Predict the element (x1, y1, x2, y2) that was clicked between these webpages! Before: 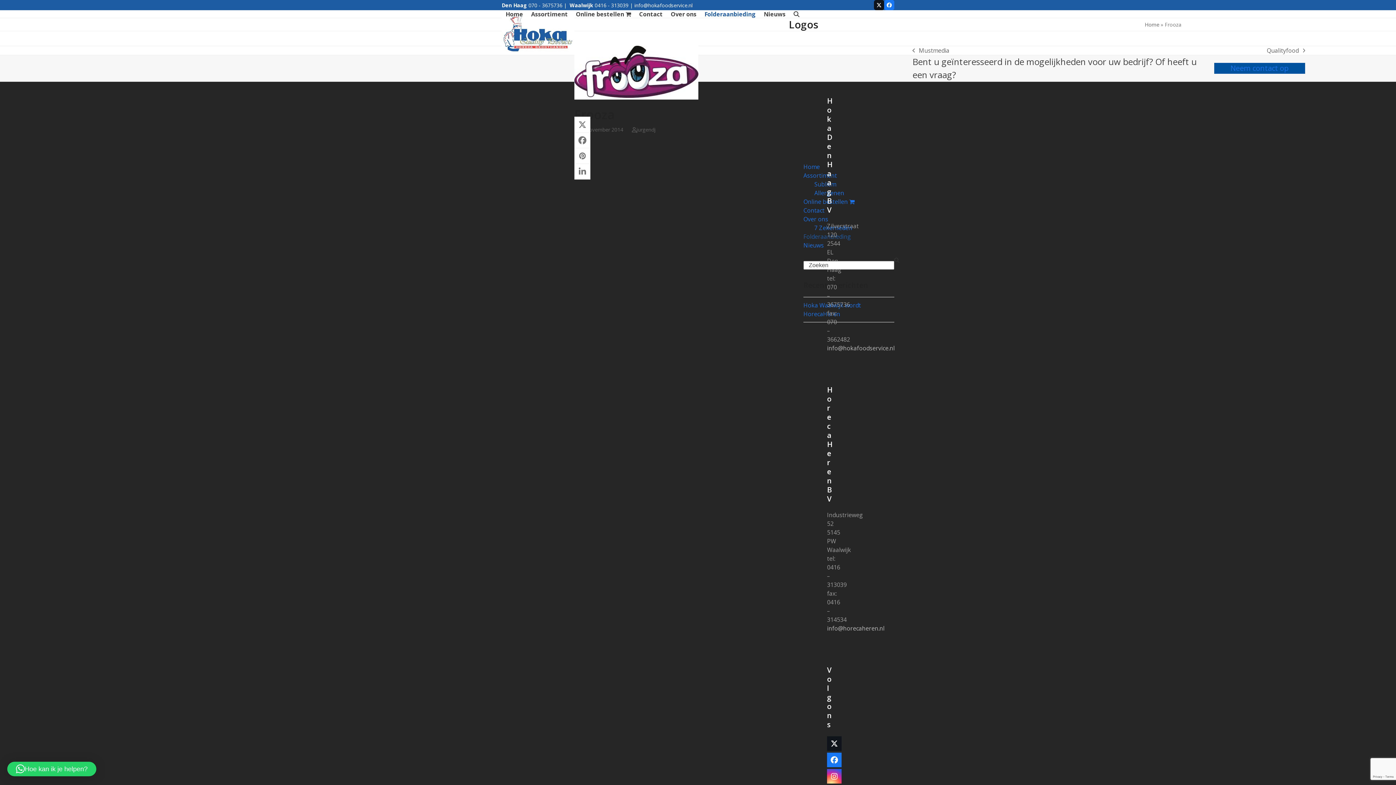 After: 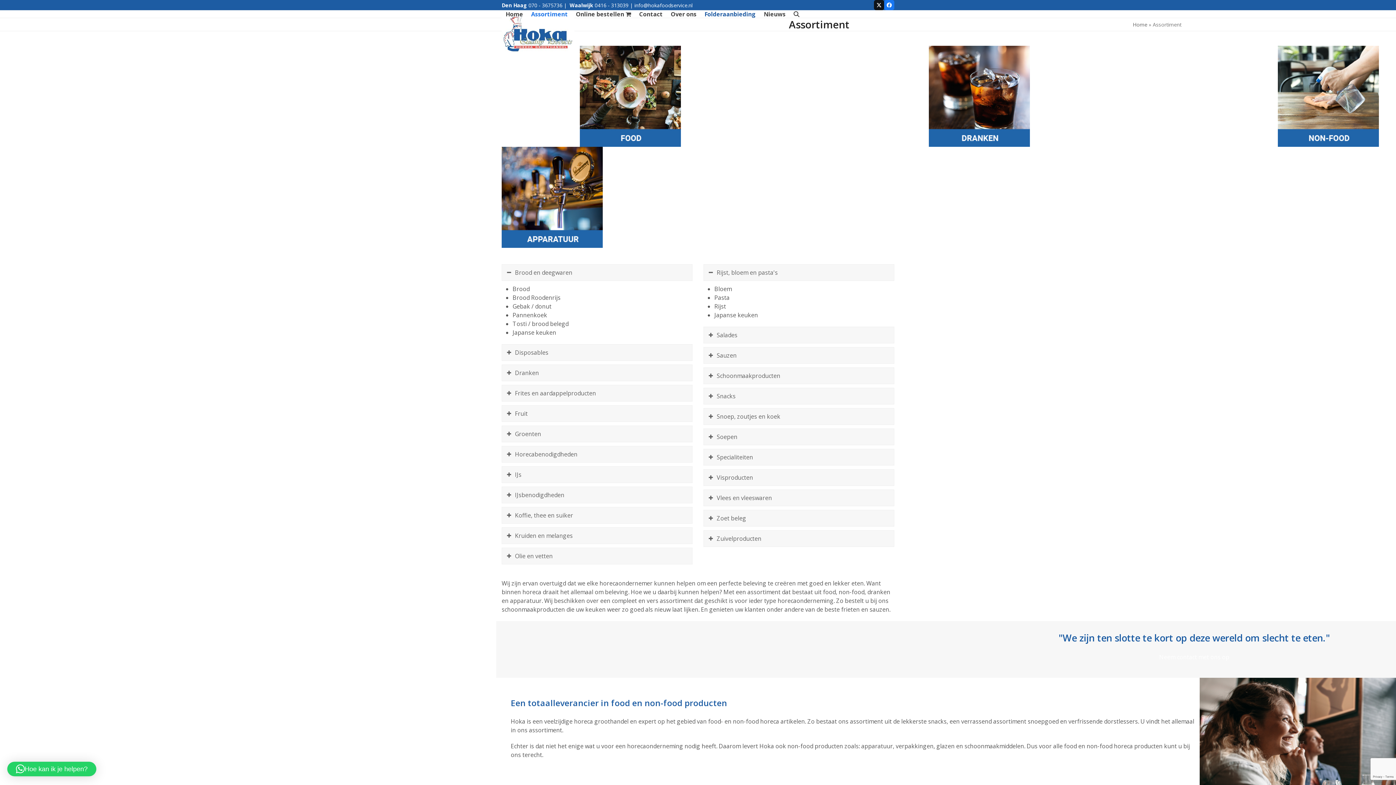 Action: bbox: (527, 5, 572, 23) label: Assortiment